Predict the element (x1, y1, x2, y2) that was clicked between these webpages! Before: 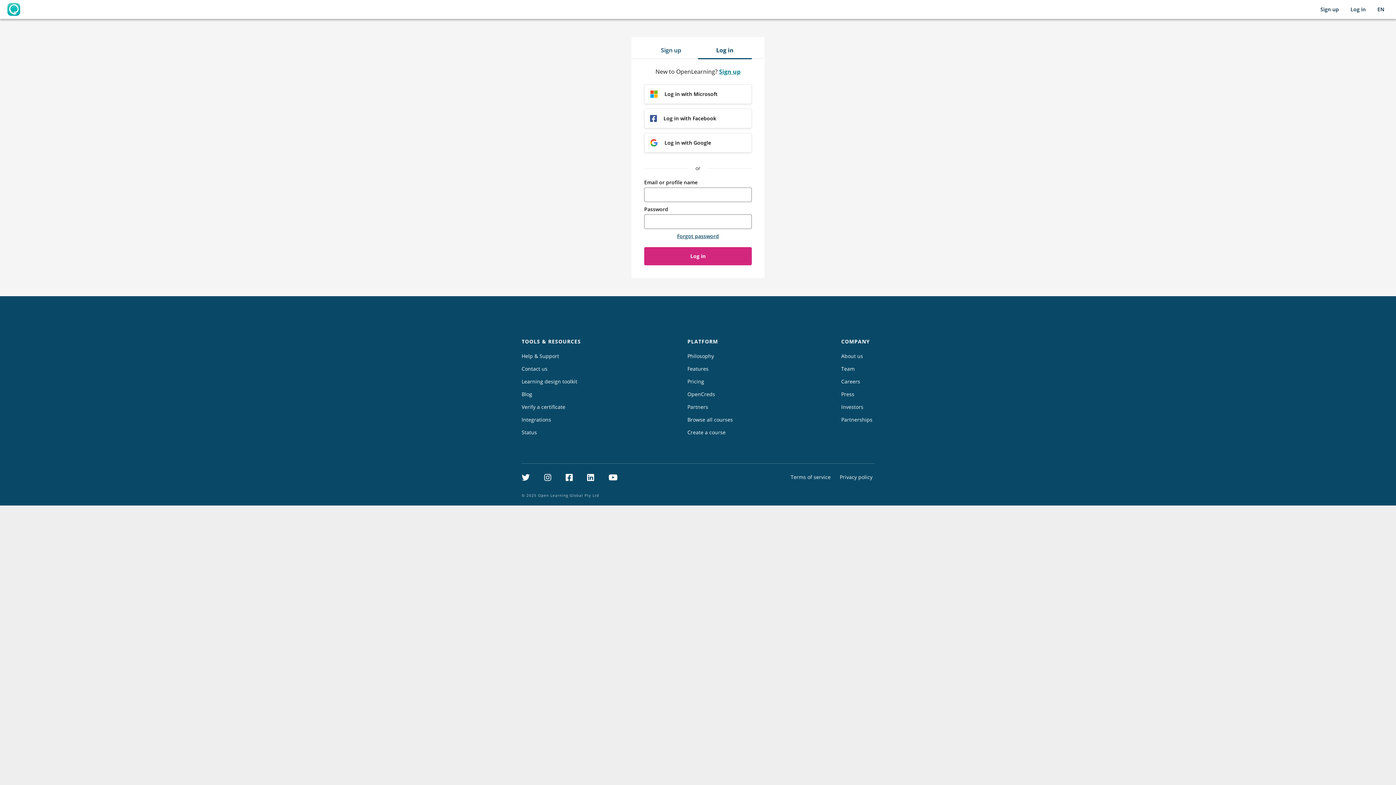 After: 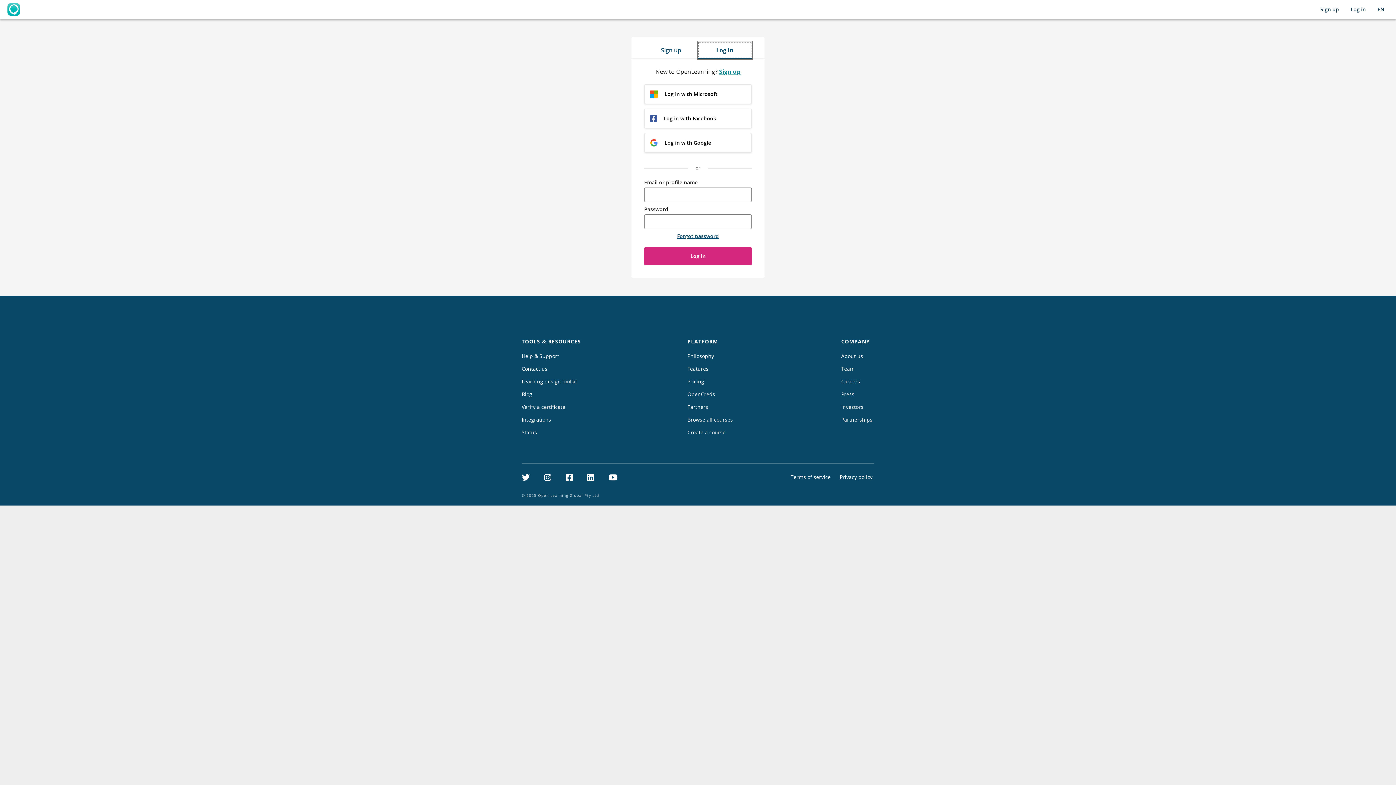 Action: bbox: (698, 41, 752, 58) label: Log in